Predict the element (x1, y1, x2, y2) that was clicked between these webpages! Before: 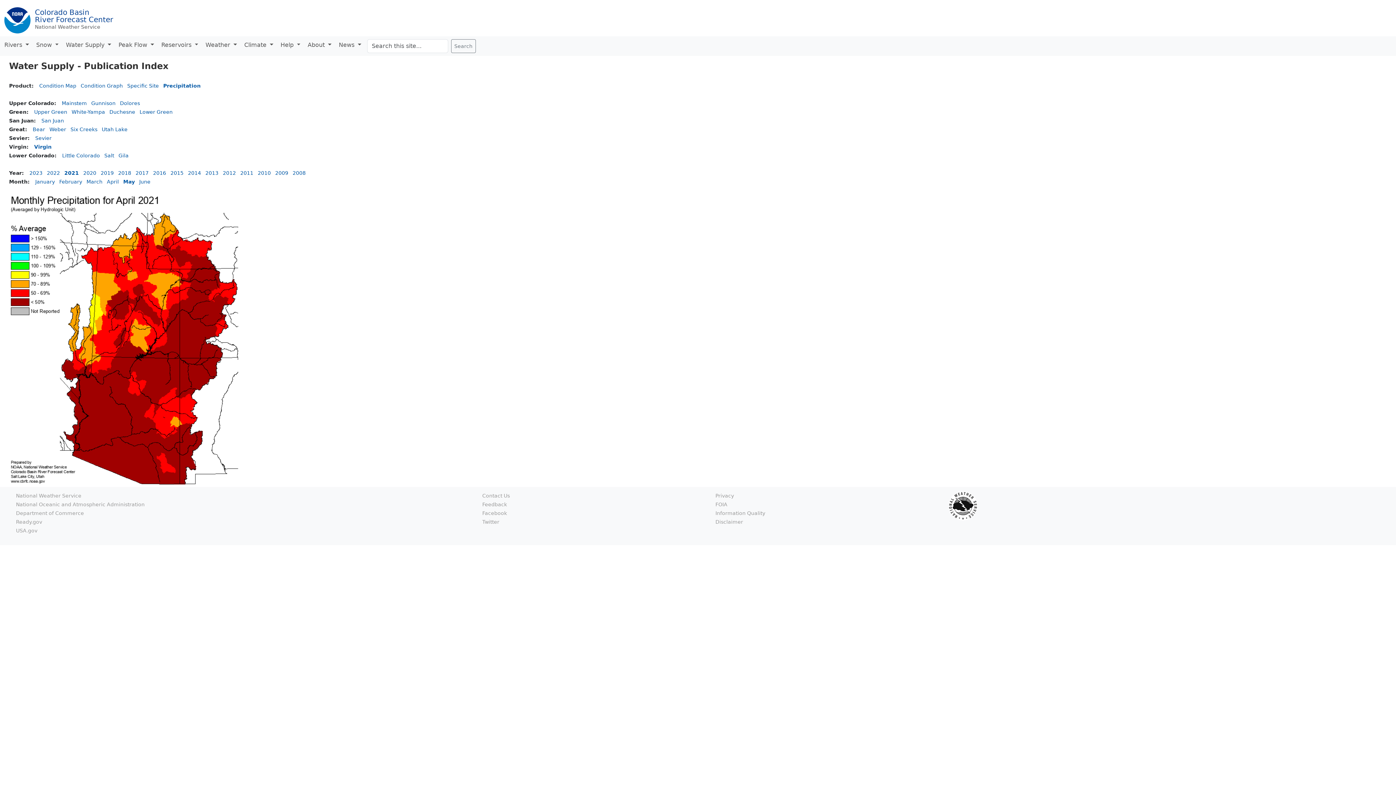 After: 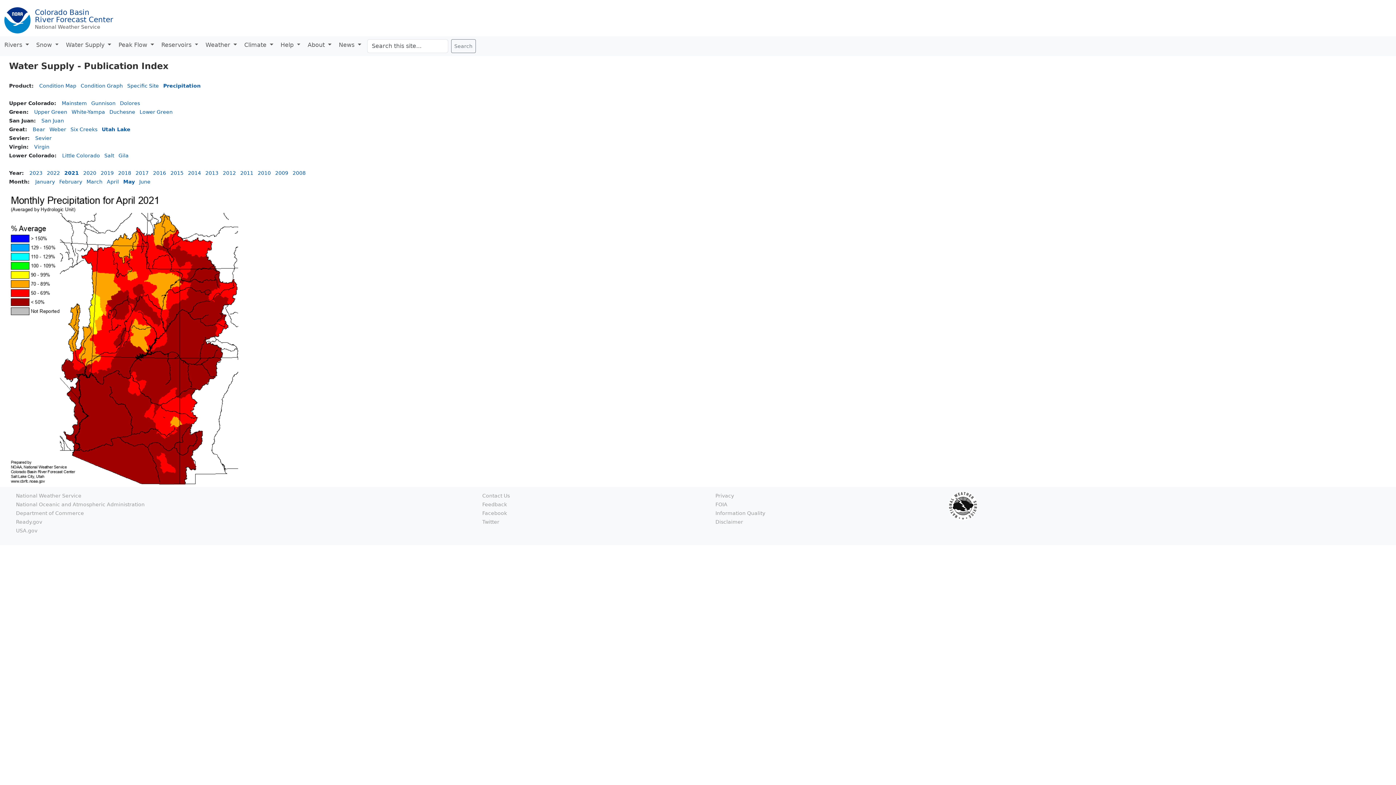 Action: bbox: (101, 126, 127, 132) label: Utah Lake